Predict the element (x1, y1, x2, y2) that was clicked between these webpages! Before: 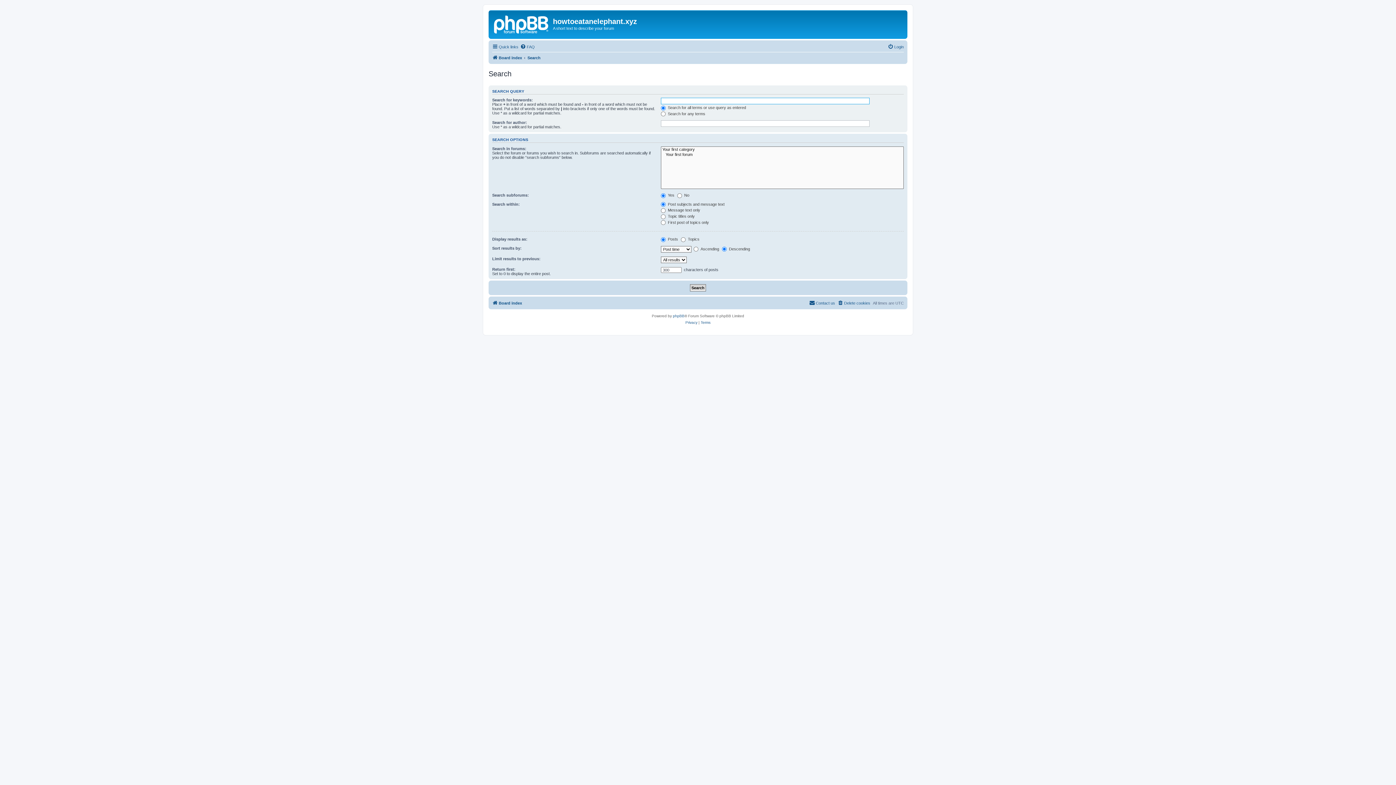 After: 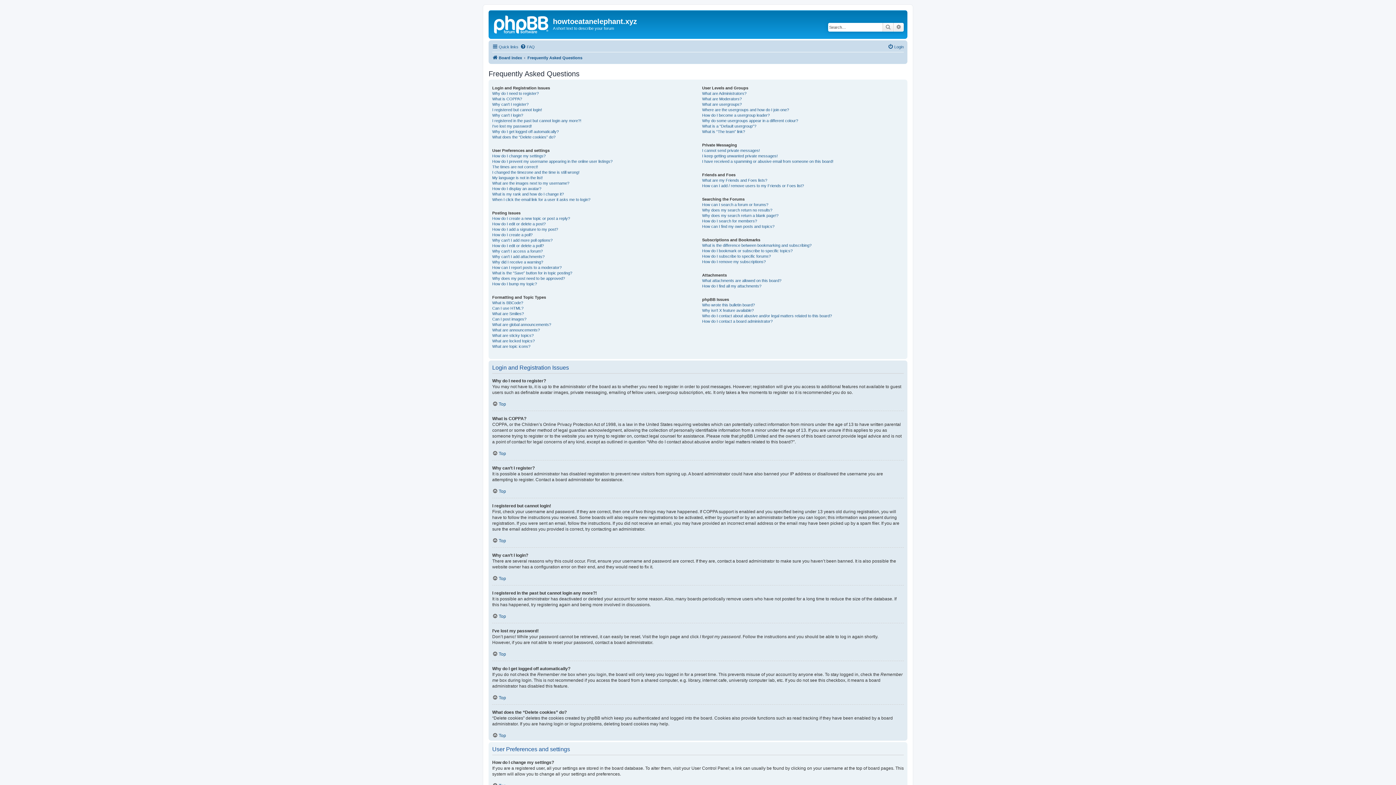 Action: bbox: (520, 42, 534, 51) label: FAQ